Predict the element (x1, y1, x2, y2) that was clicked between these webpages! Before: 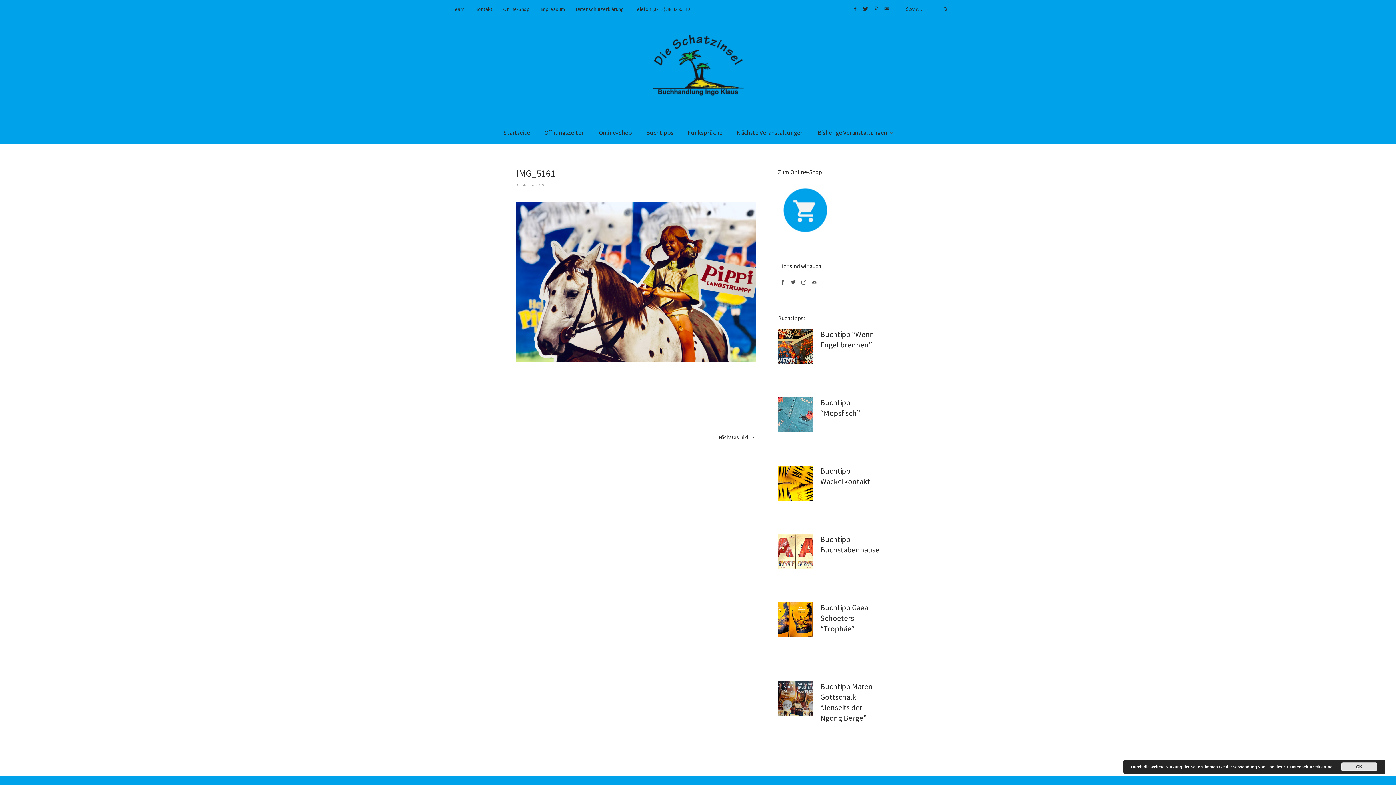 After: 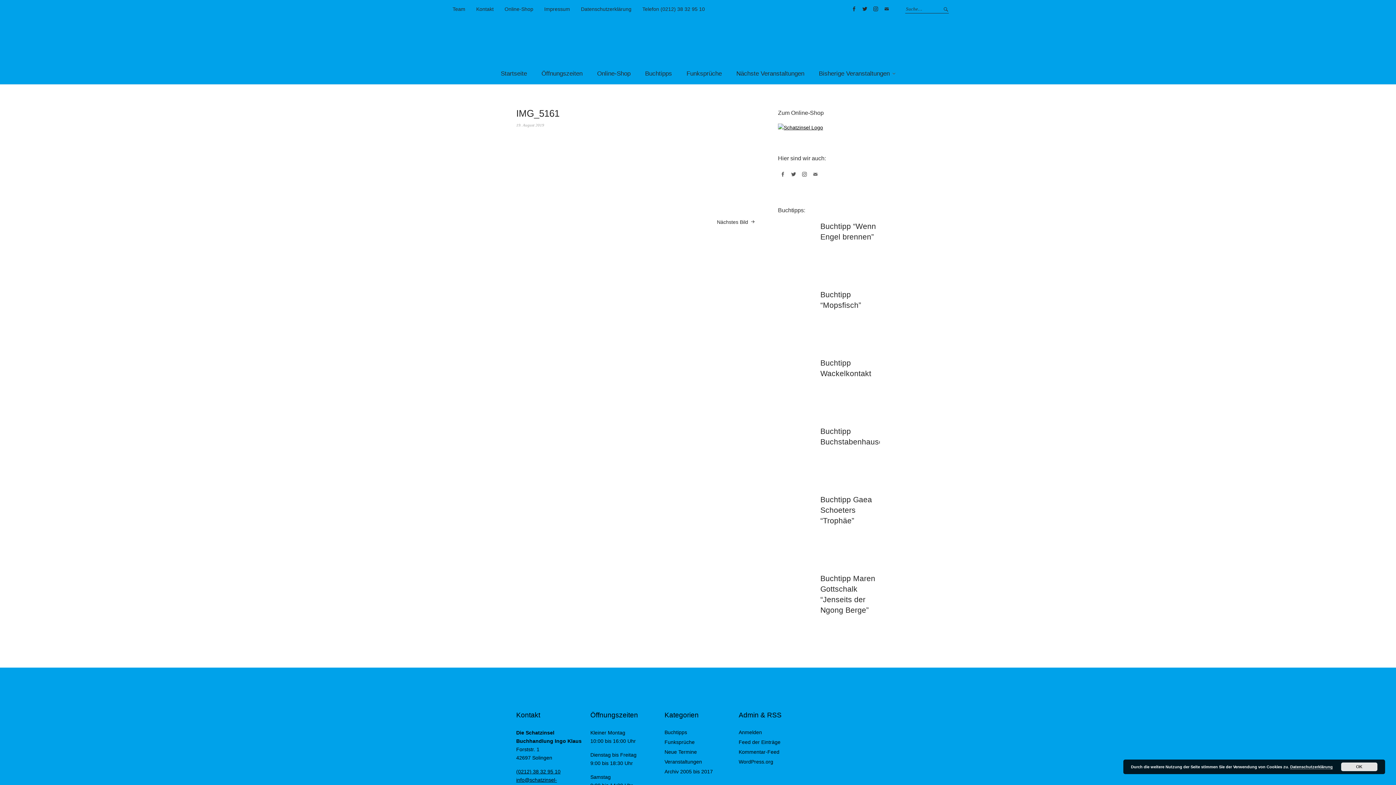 Action: bbox: (516, 182, 544, 187) label: 19. August 2019